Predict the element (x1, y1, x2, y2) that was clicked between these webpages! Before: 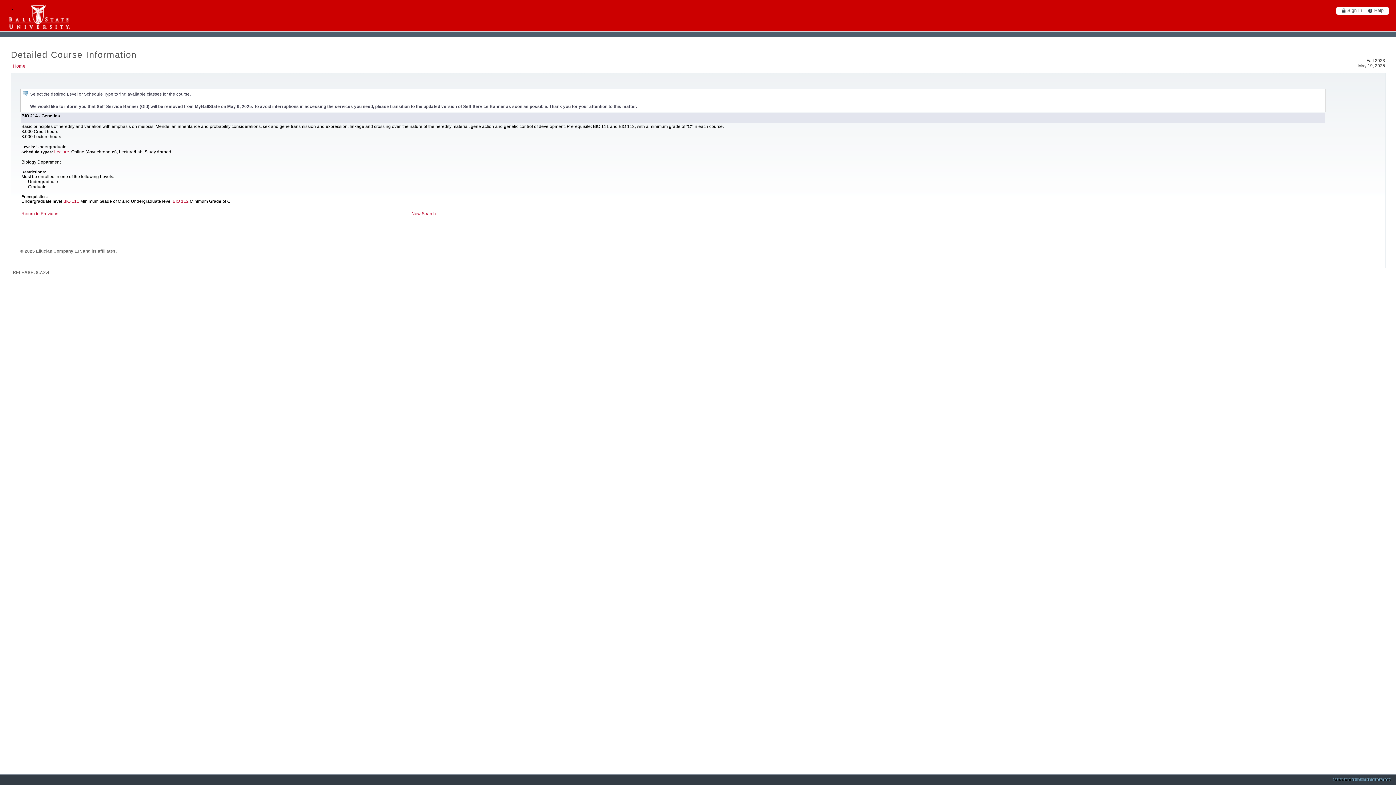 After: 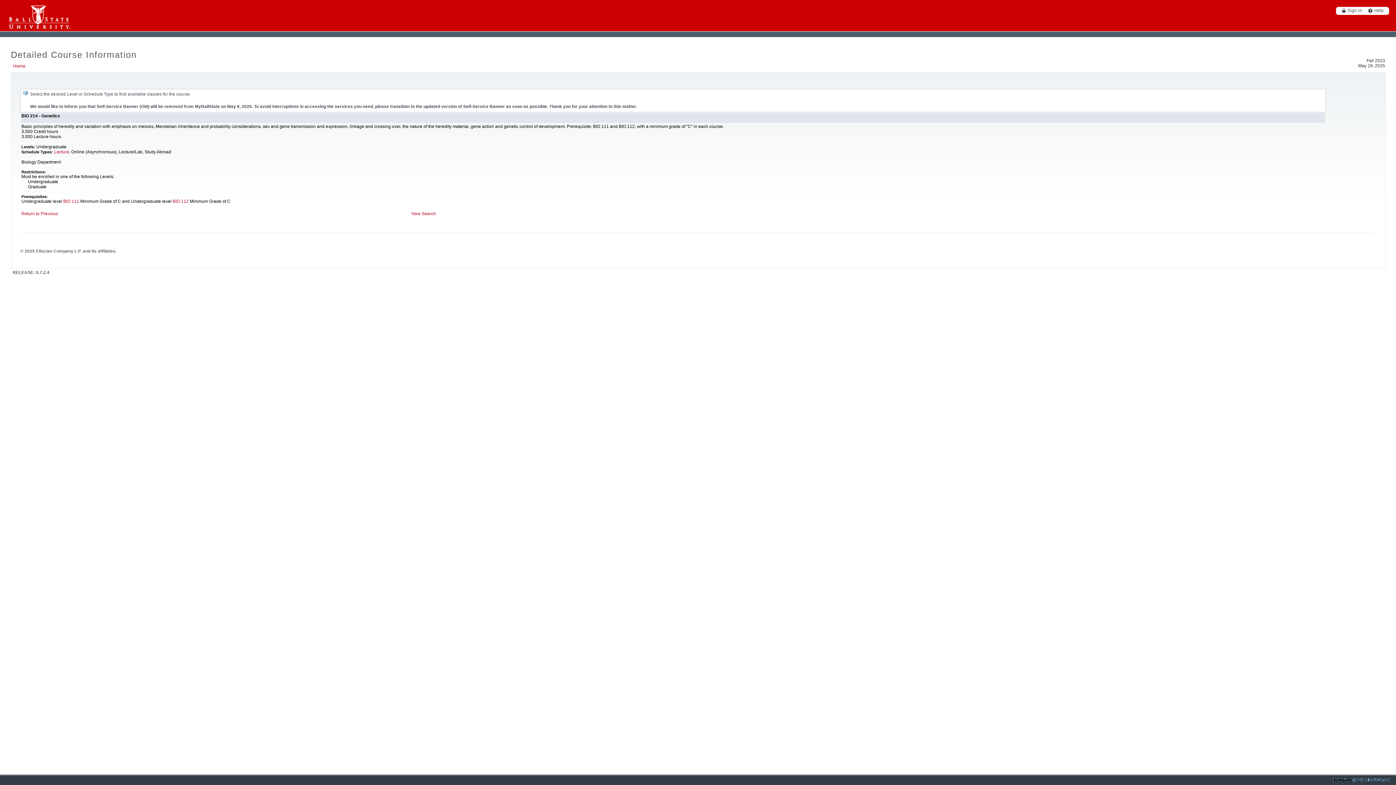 Action: bbox: (1365, 8, 1384, 13) label: Help